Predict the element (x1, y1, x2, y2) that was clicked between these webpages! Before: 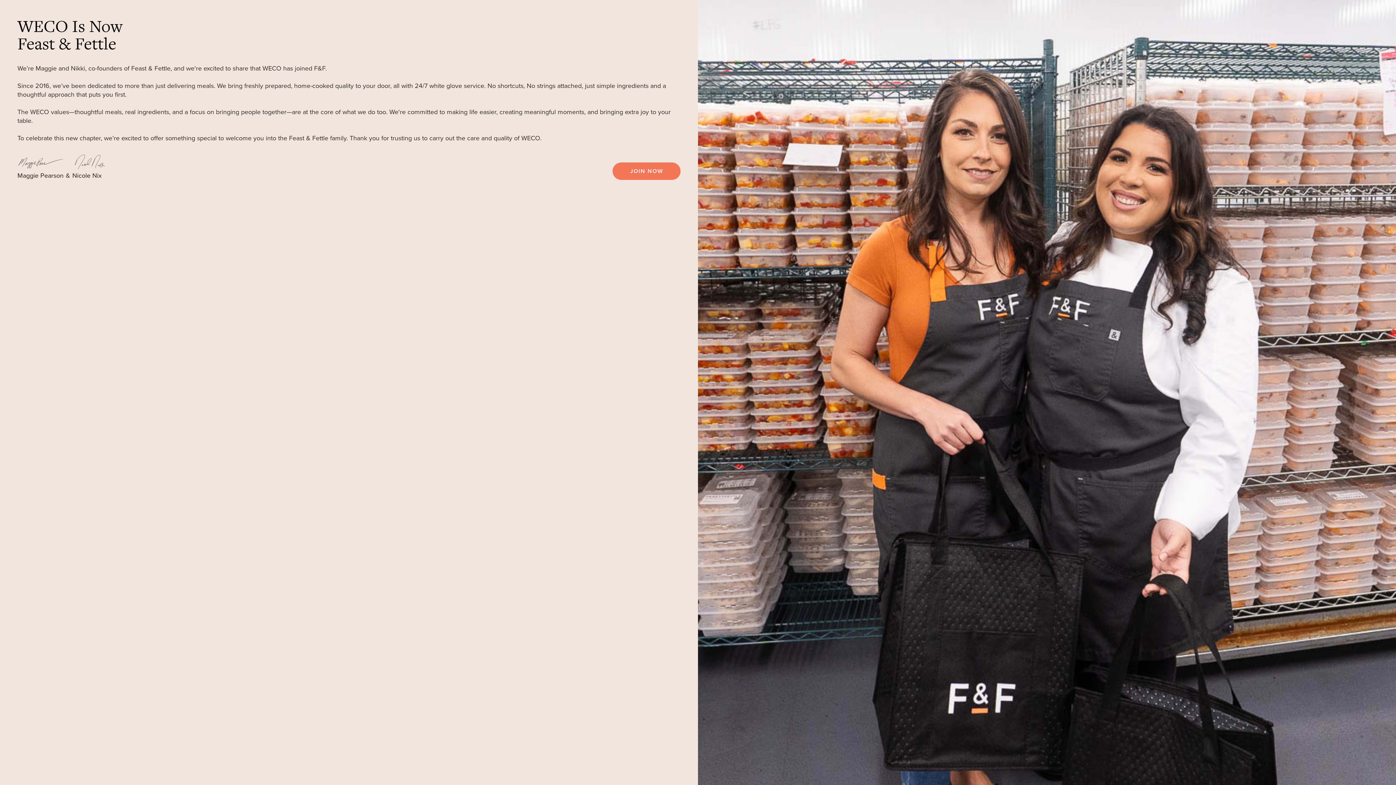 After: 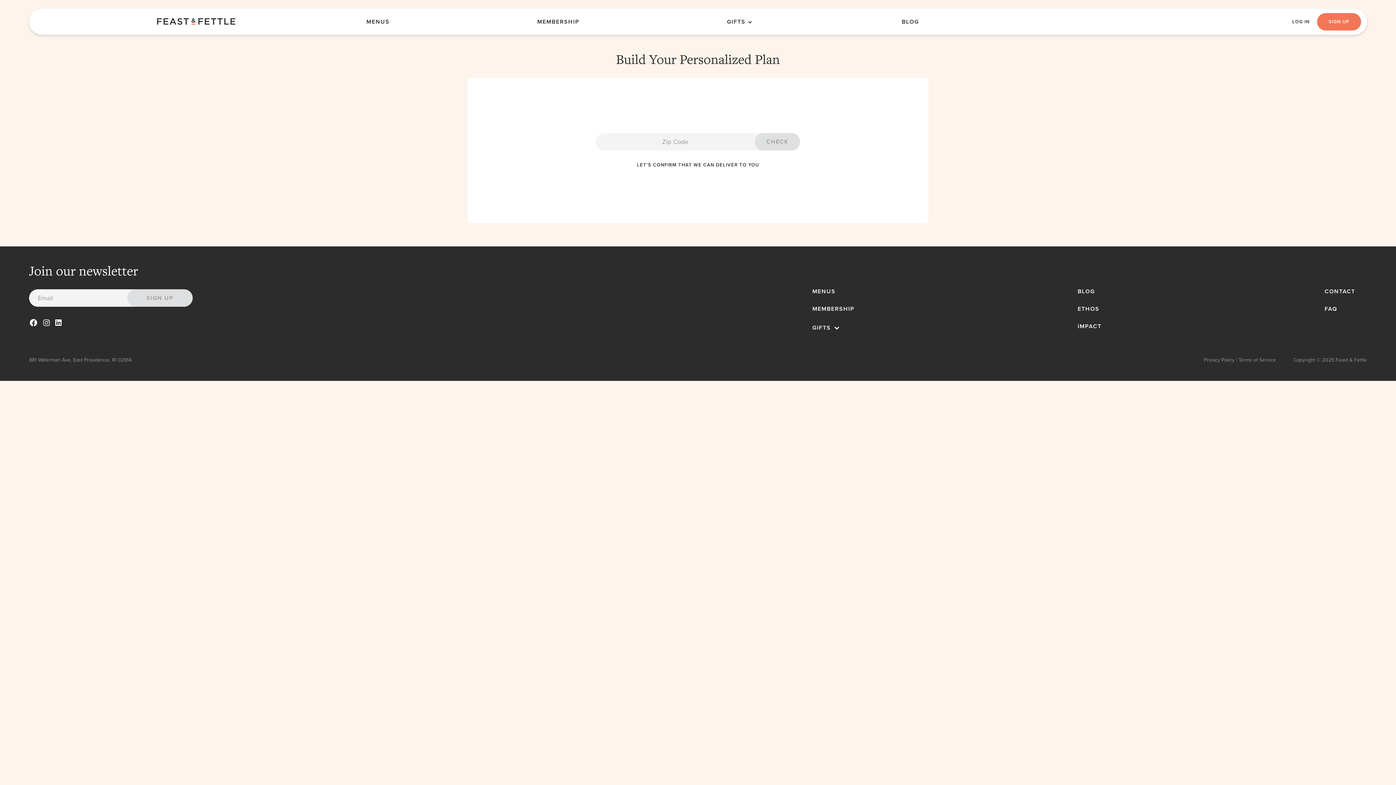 Action: bbox: (612, 162, 680, 179) label: JOIN NOW